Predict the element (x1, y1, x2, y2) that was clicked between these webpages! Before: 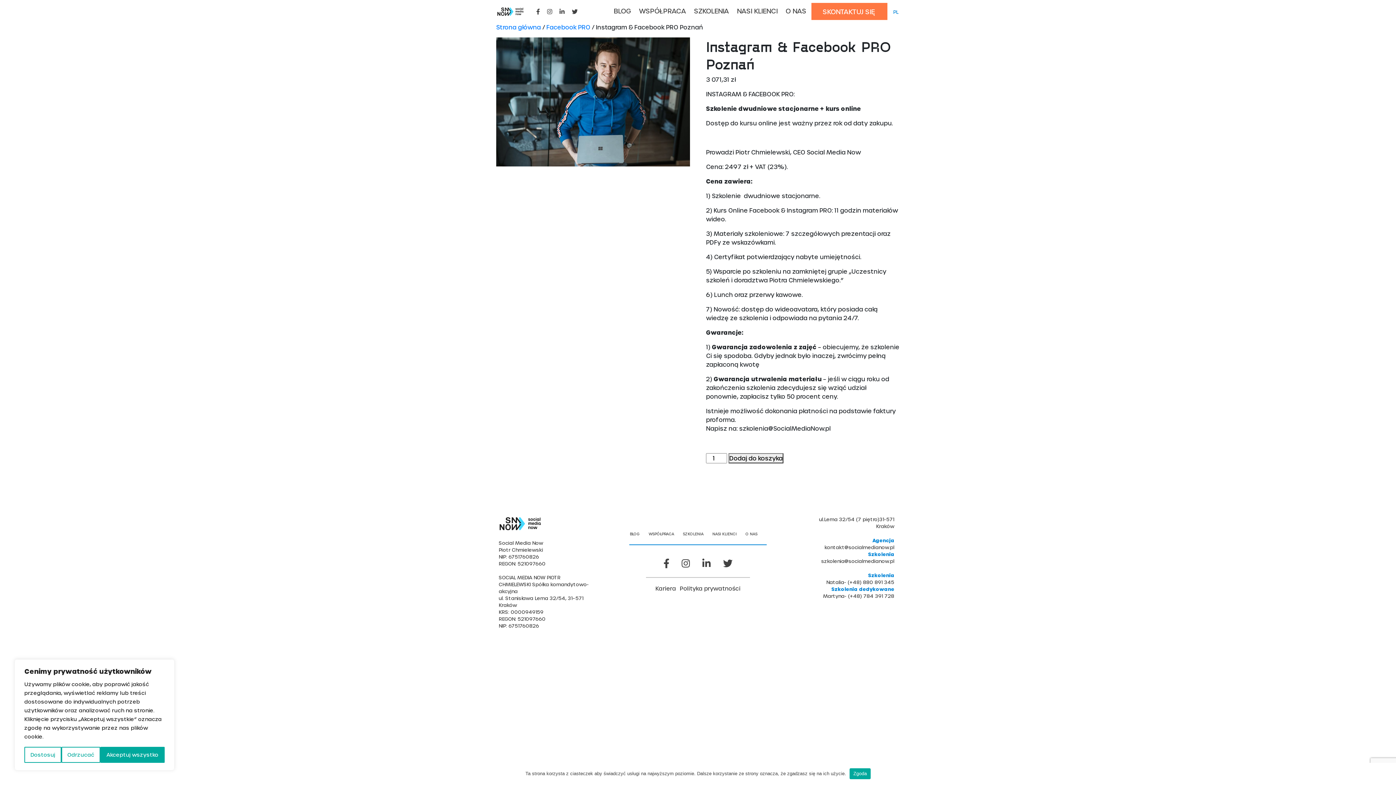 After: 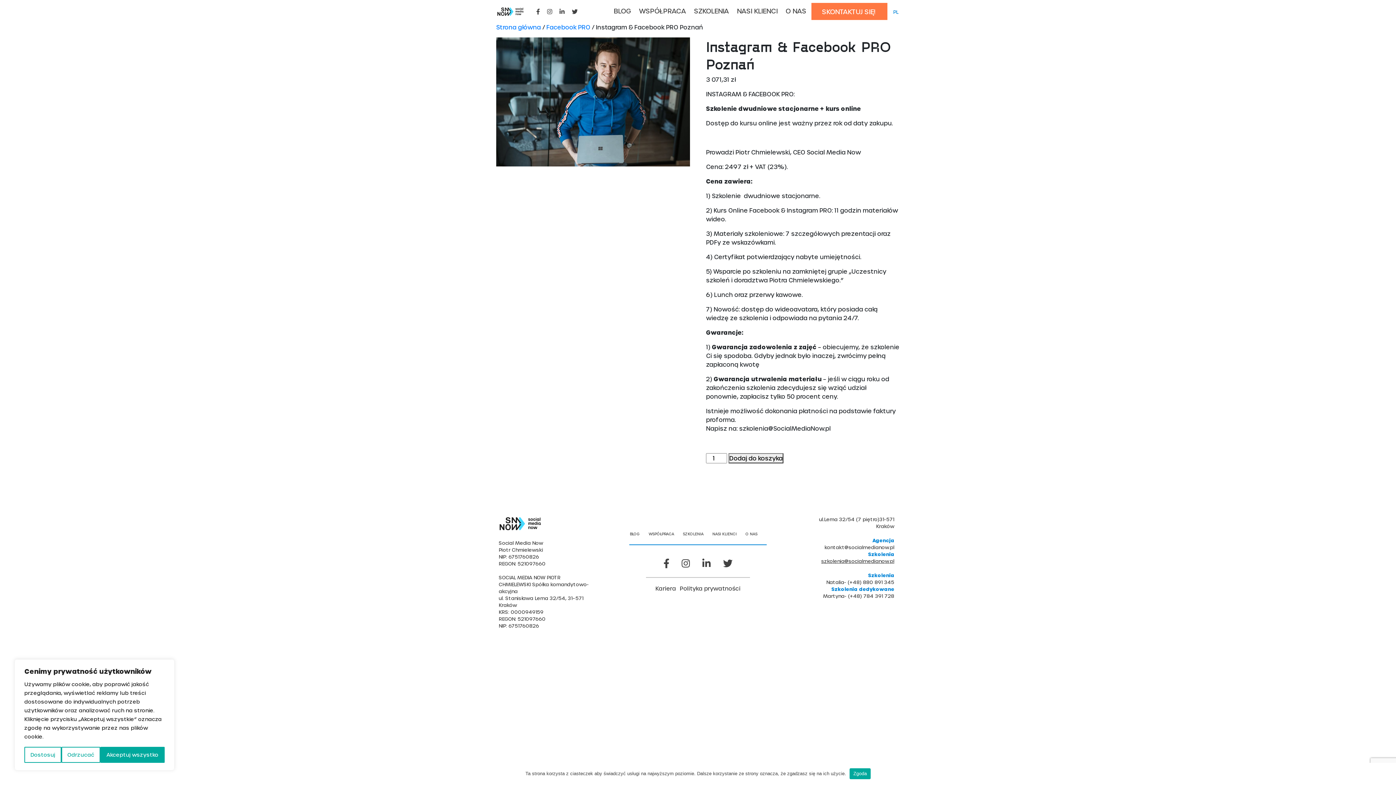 Action: bbox: (821, 558, 894, 564) label: szkolenia@socialmedianow.pl